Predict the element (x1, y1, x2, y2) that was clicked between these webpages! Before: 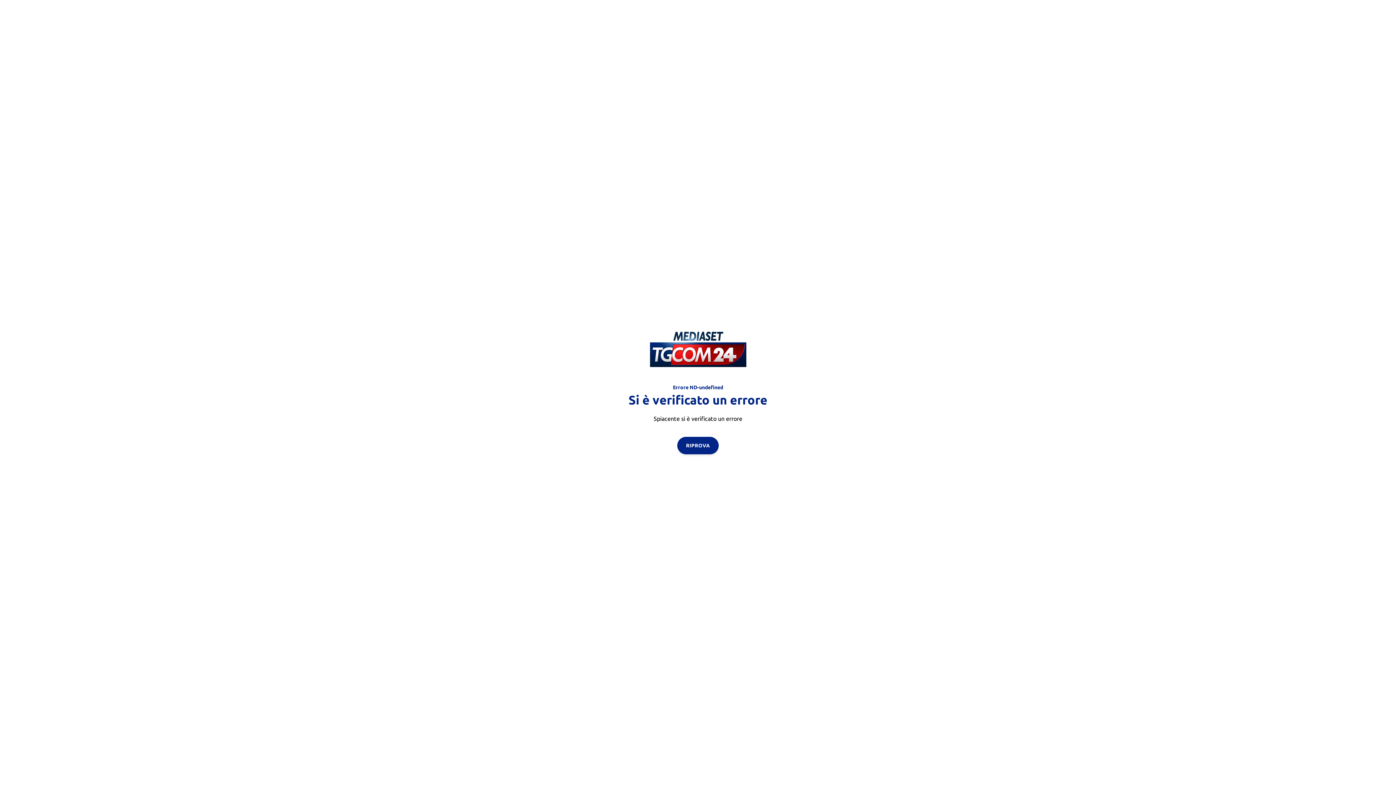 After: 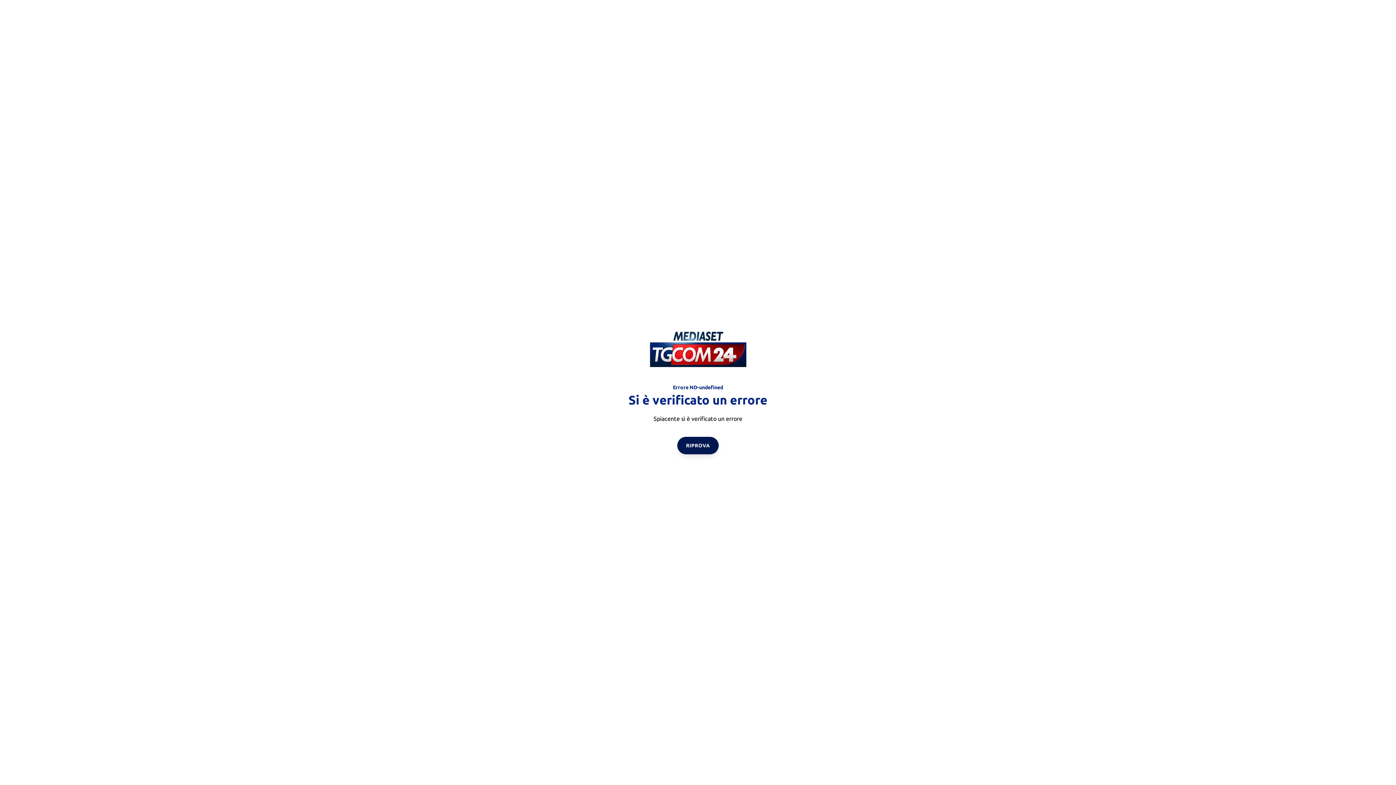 Action: label: RIPROVA bbox: (677, 436, 718, 454)